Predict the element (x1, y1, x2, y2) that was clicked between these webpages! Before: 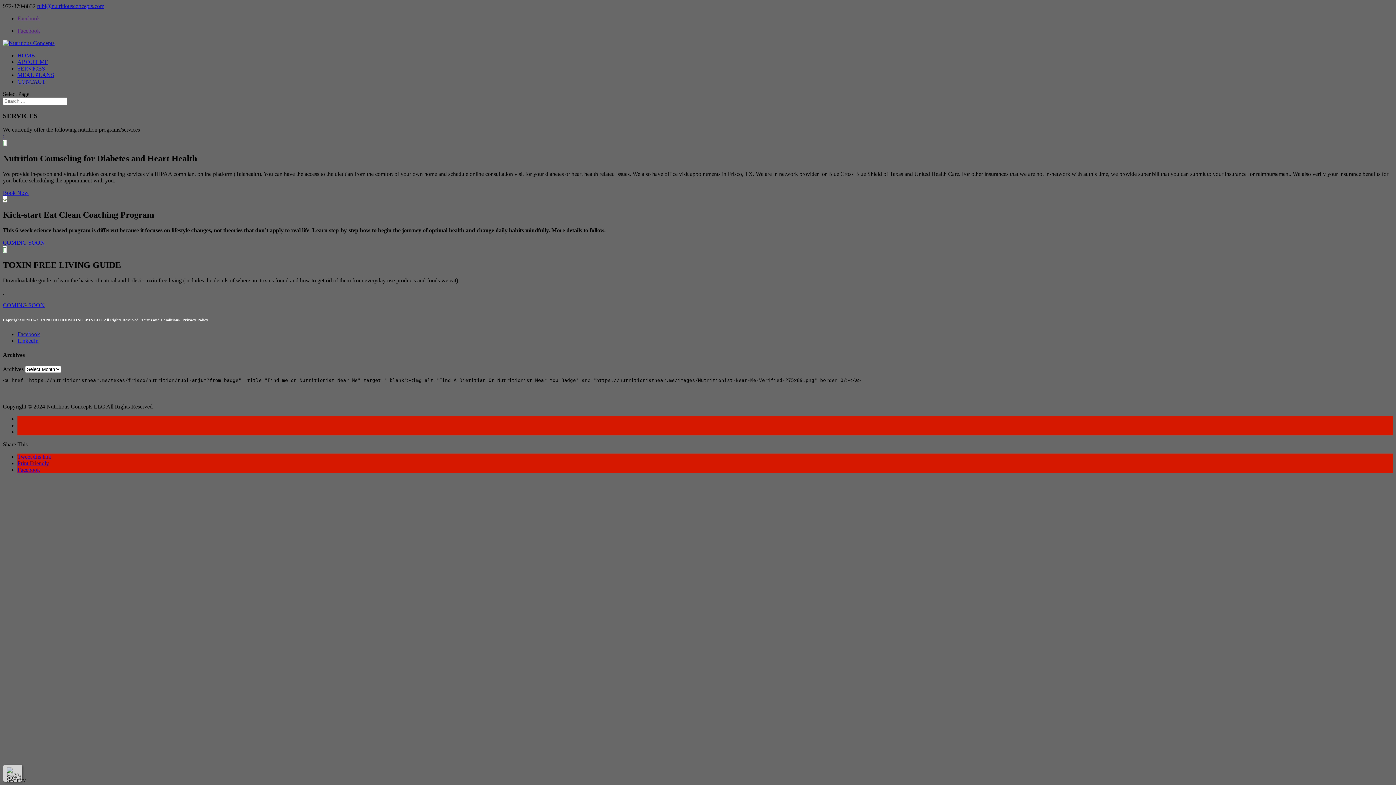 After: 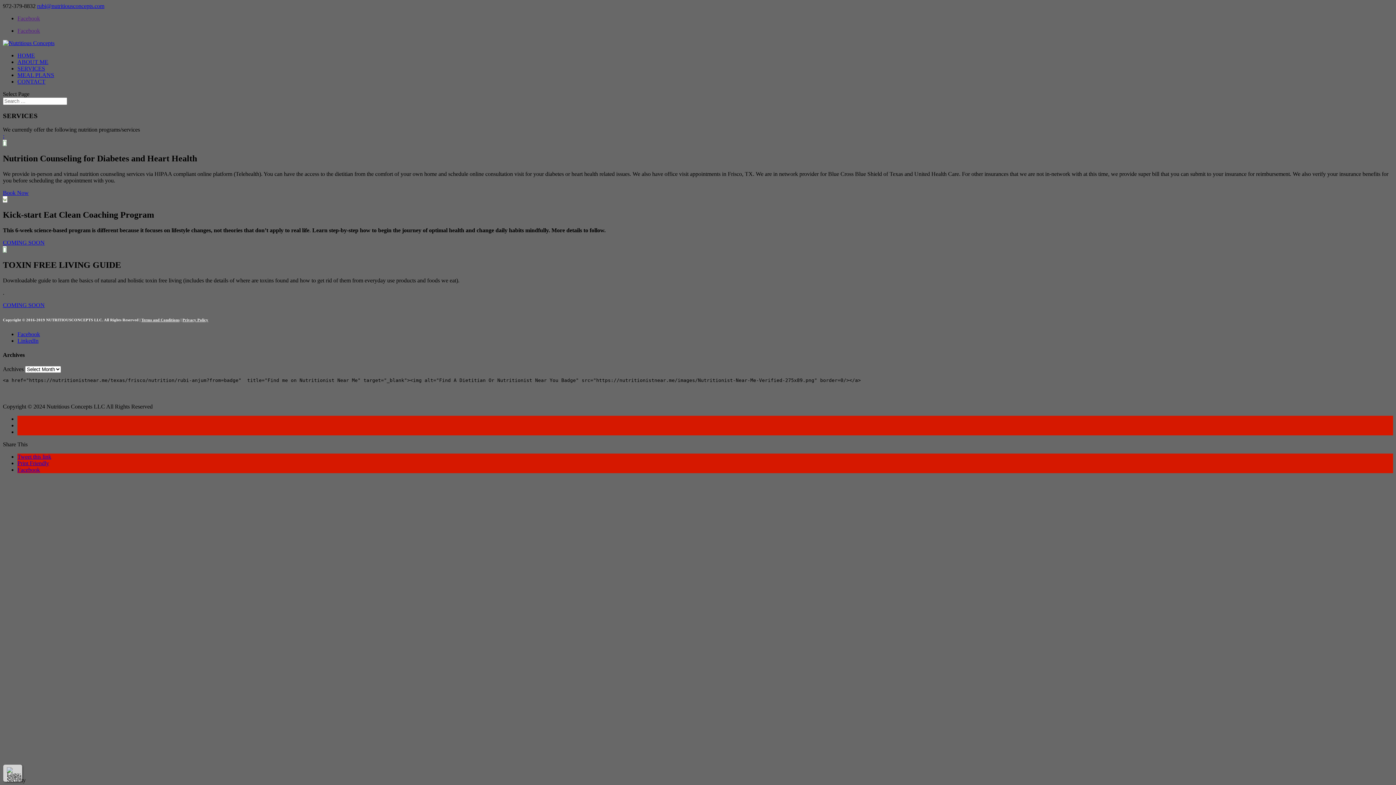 Action: bbox: (37, 2, 104, 9) label: rubi@nutritiousconcepts.com